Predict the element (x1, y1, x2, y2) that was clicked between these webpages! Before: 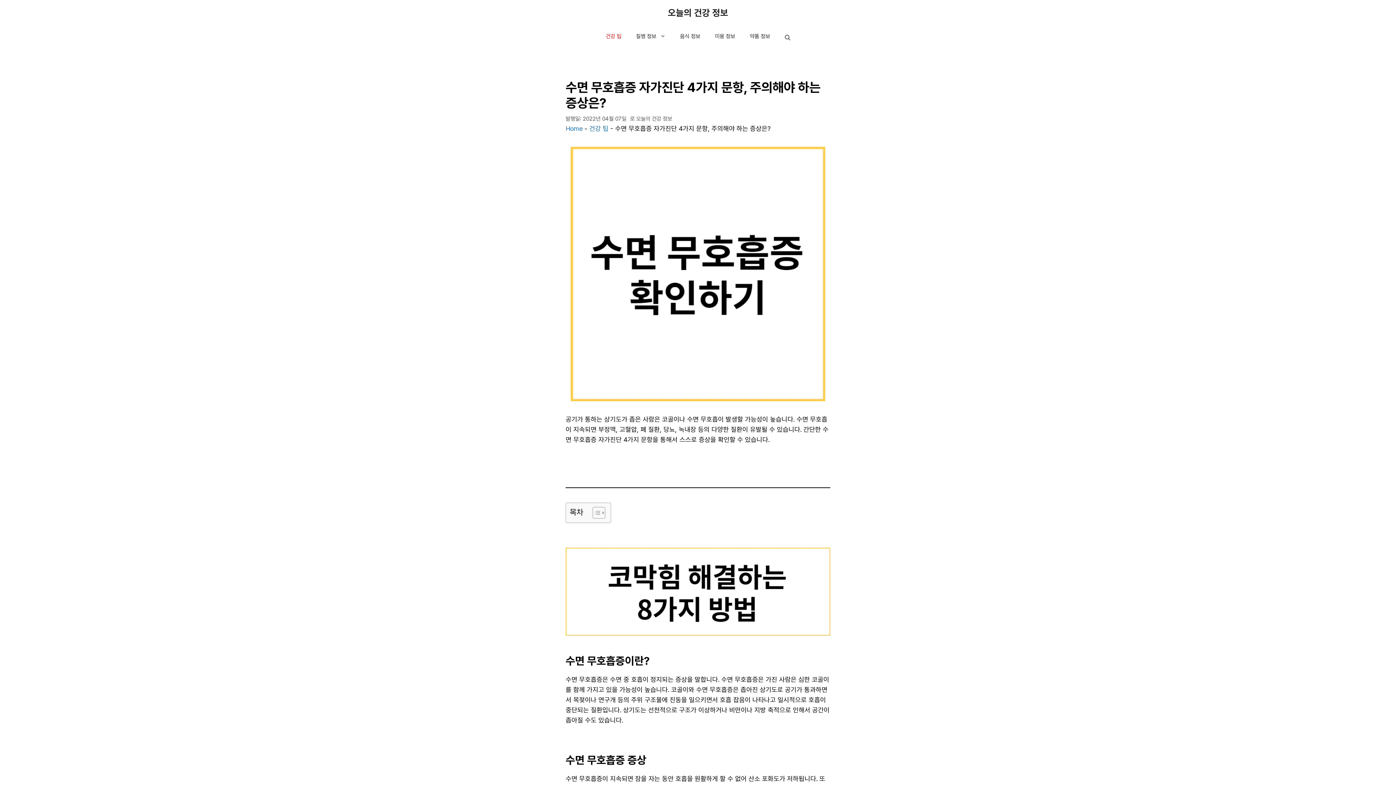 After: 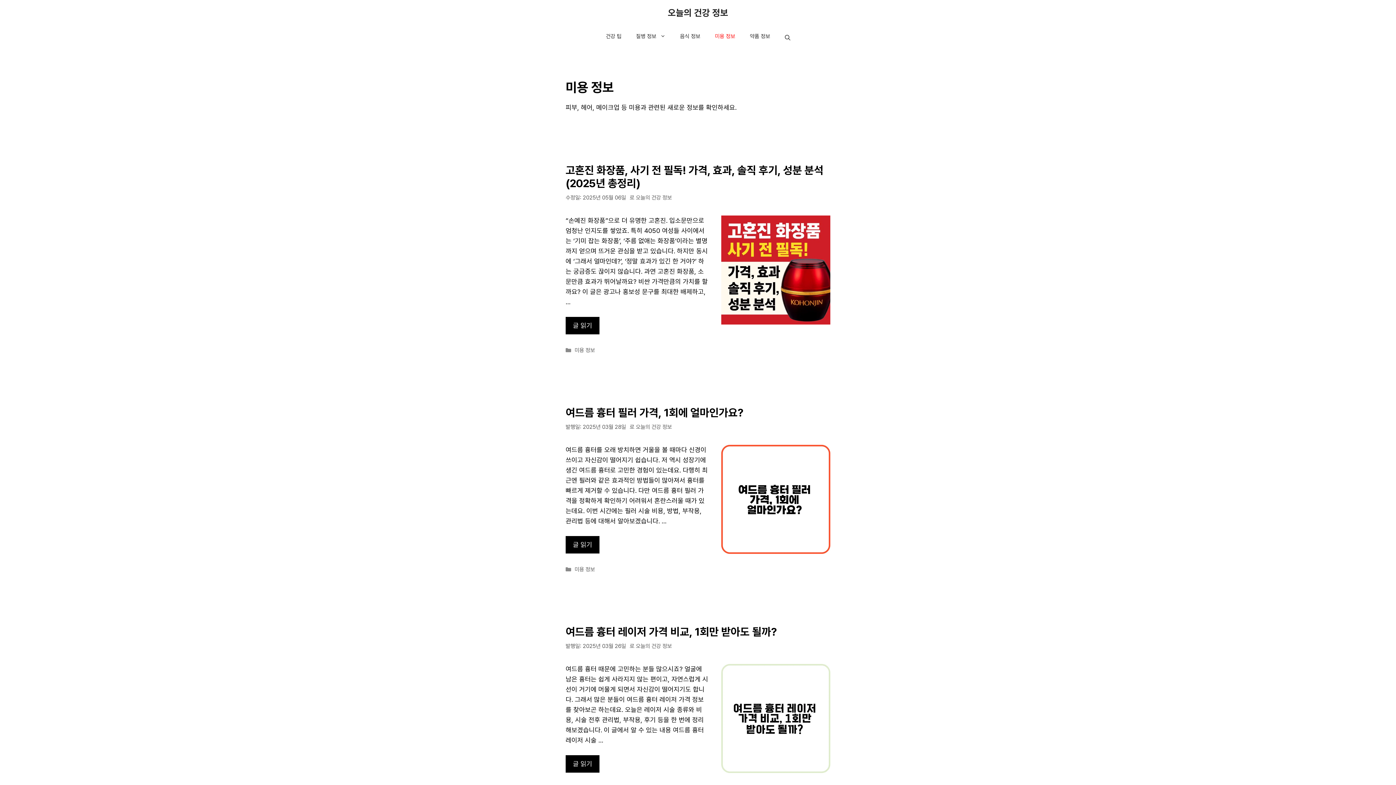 Action: bbox: (707, 25, 742, 47) label: 미용 정보